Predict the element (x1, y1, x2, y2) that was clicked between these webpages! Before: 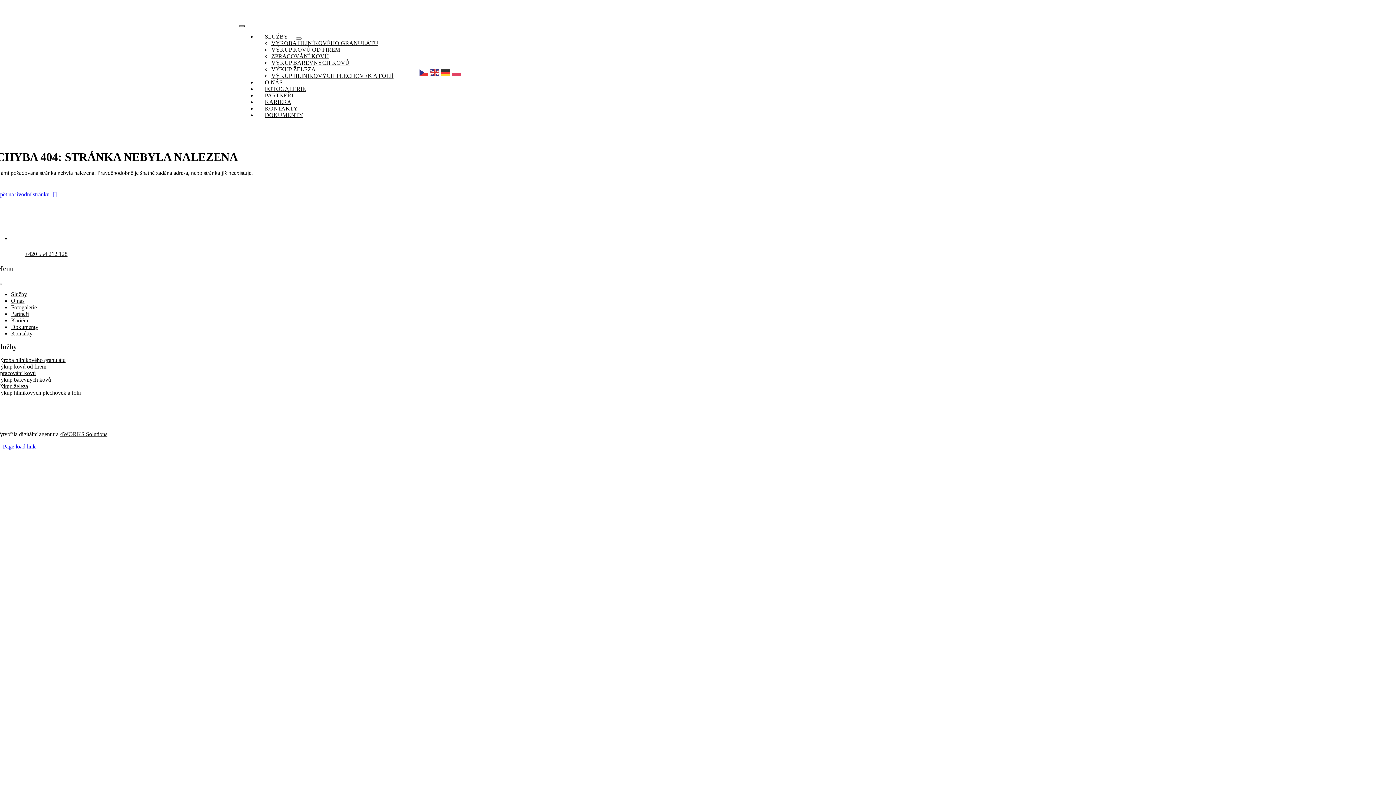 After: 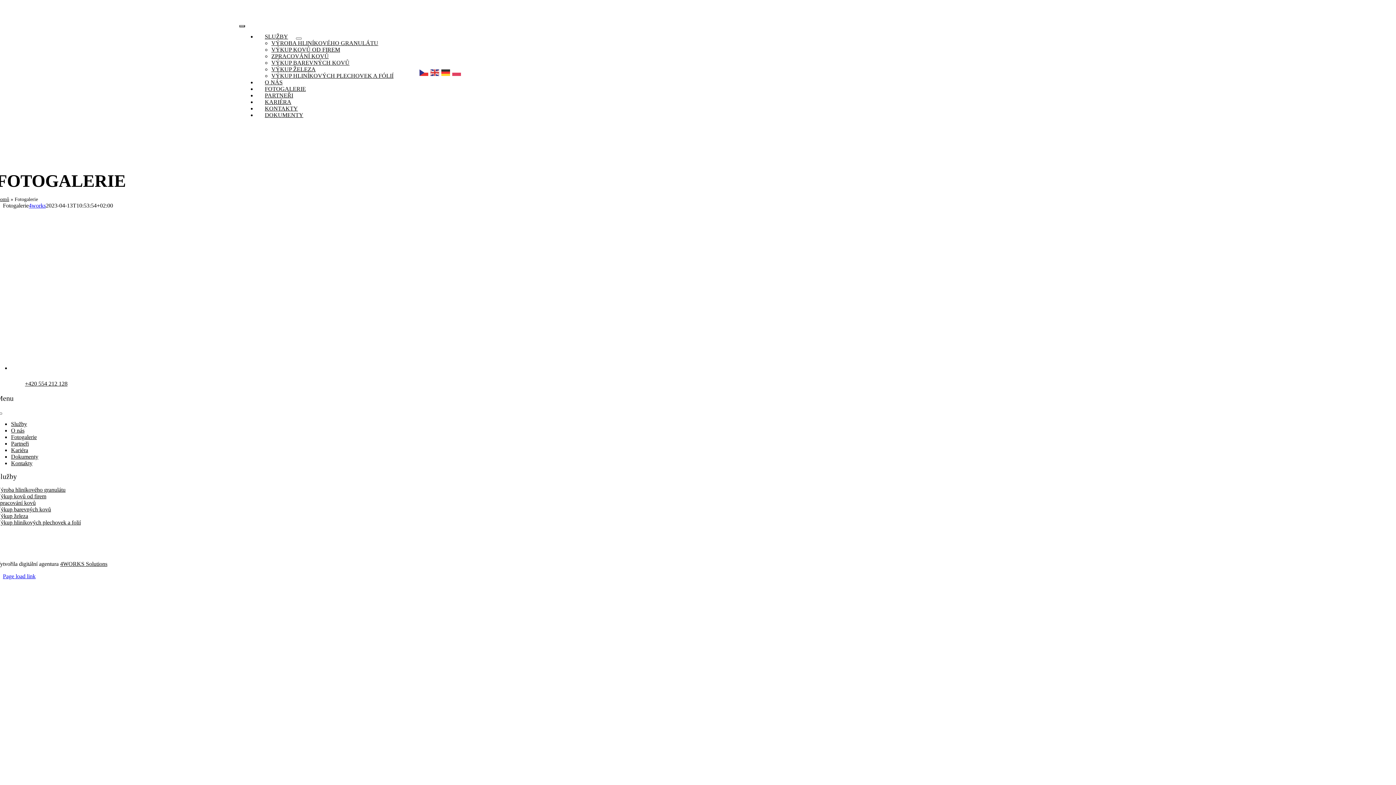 Action: label: FOTOGALERIE bbox: (256, 85, 313, 92)